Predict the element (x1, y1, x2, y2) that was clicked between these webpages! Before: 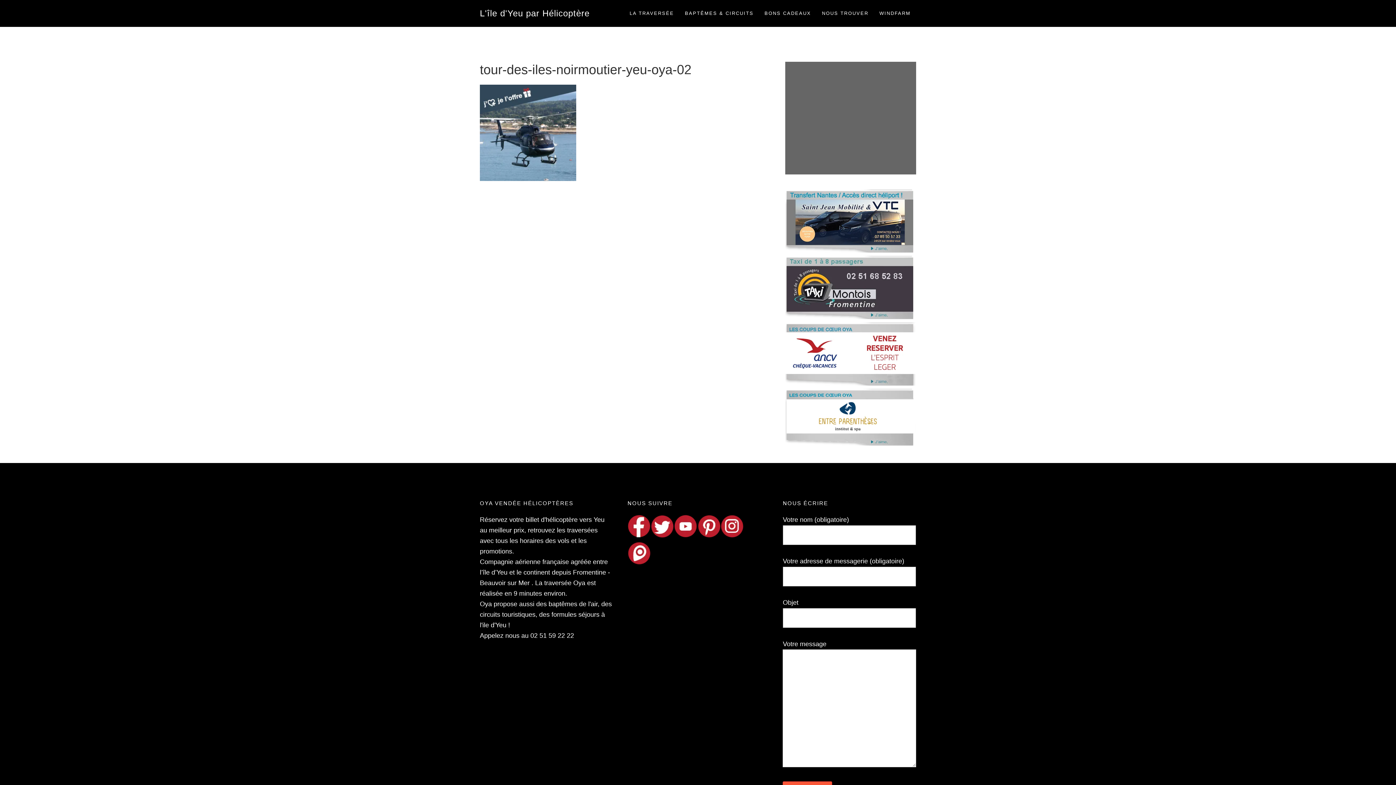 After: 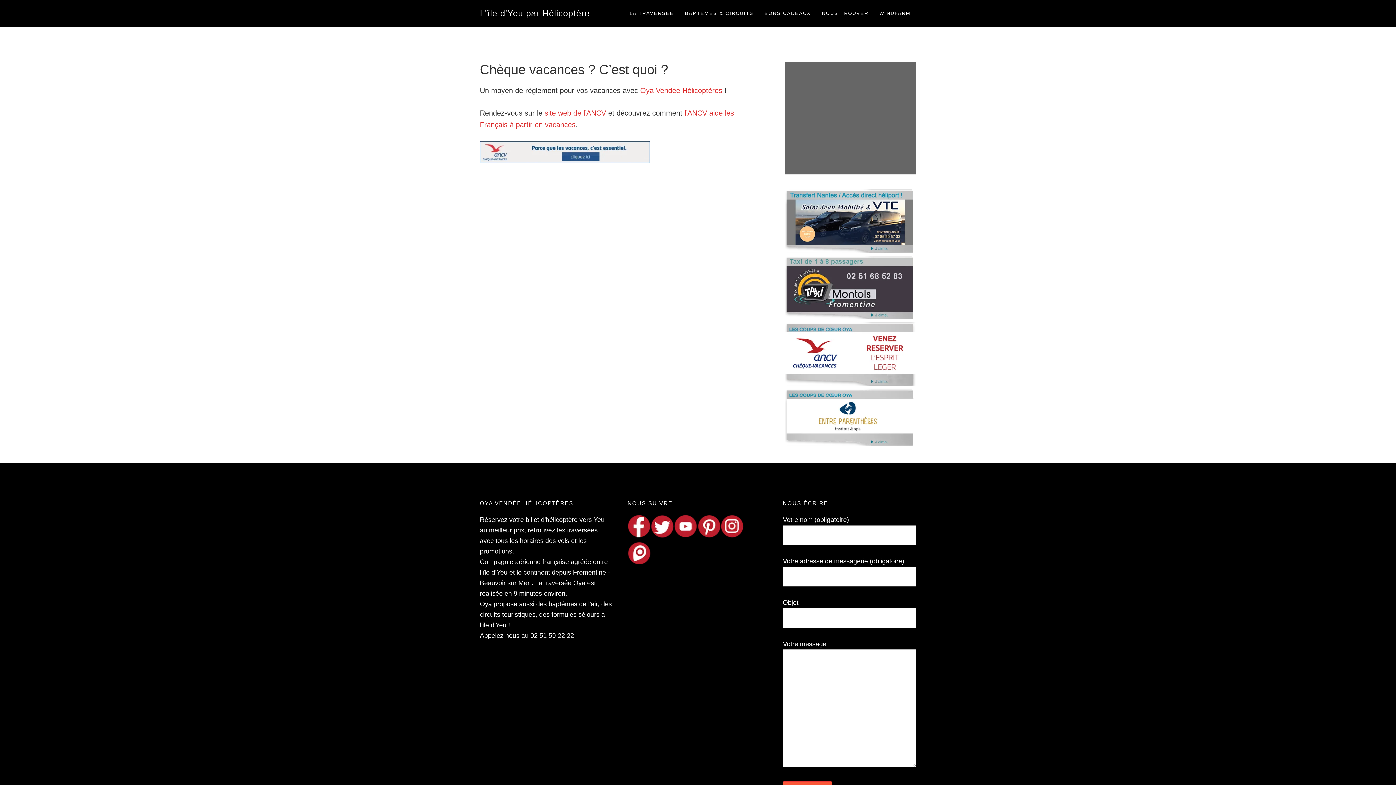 Action: bbox: (785, 380, 916, 386)